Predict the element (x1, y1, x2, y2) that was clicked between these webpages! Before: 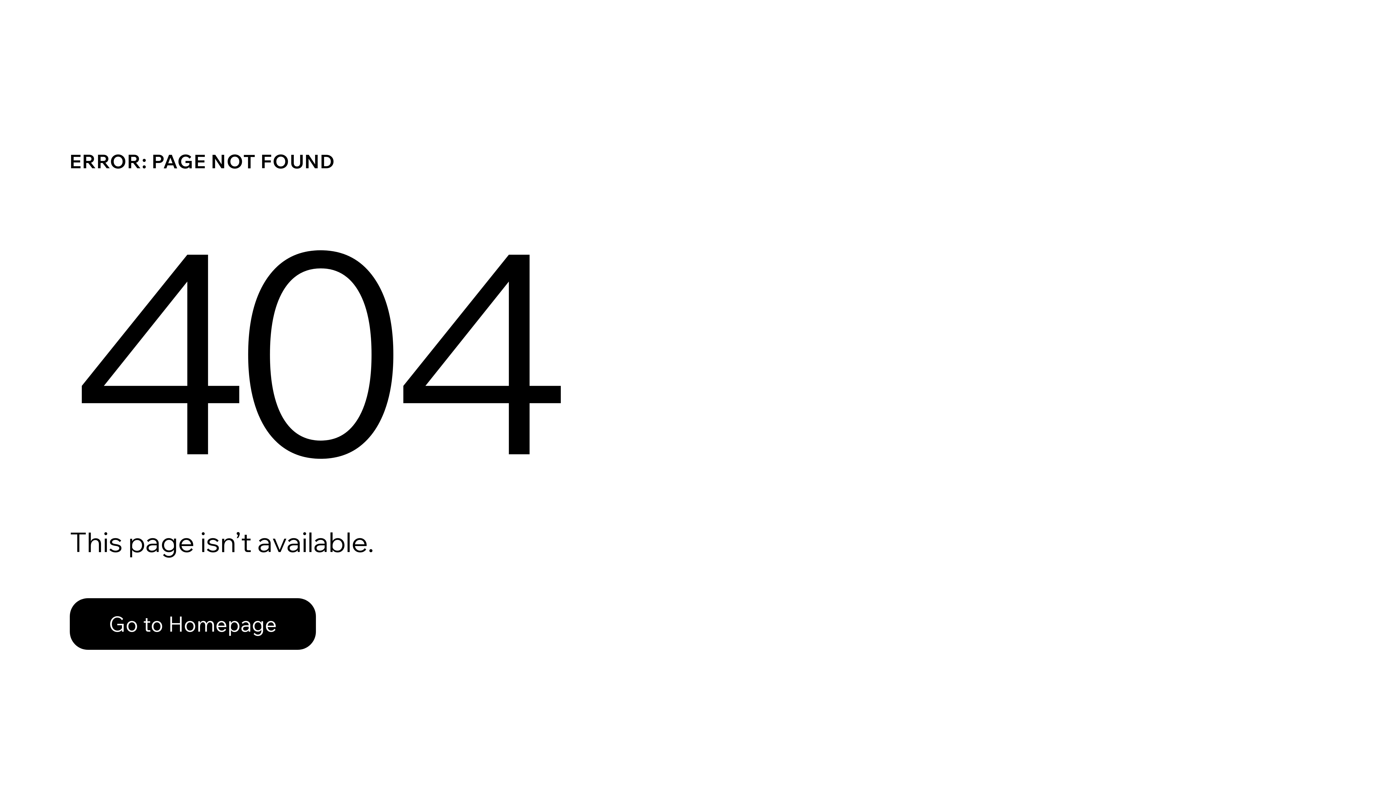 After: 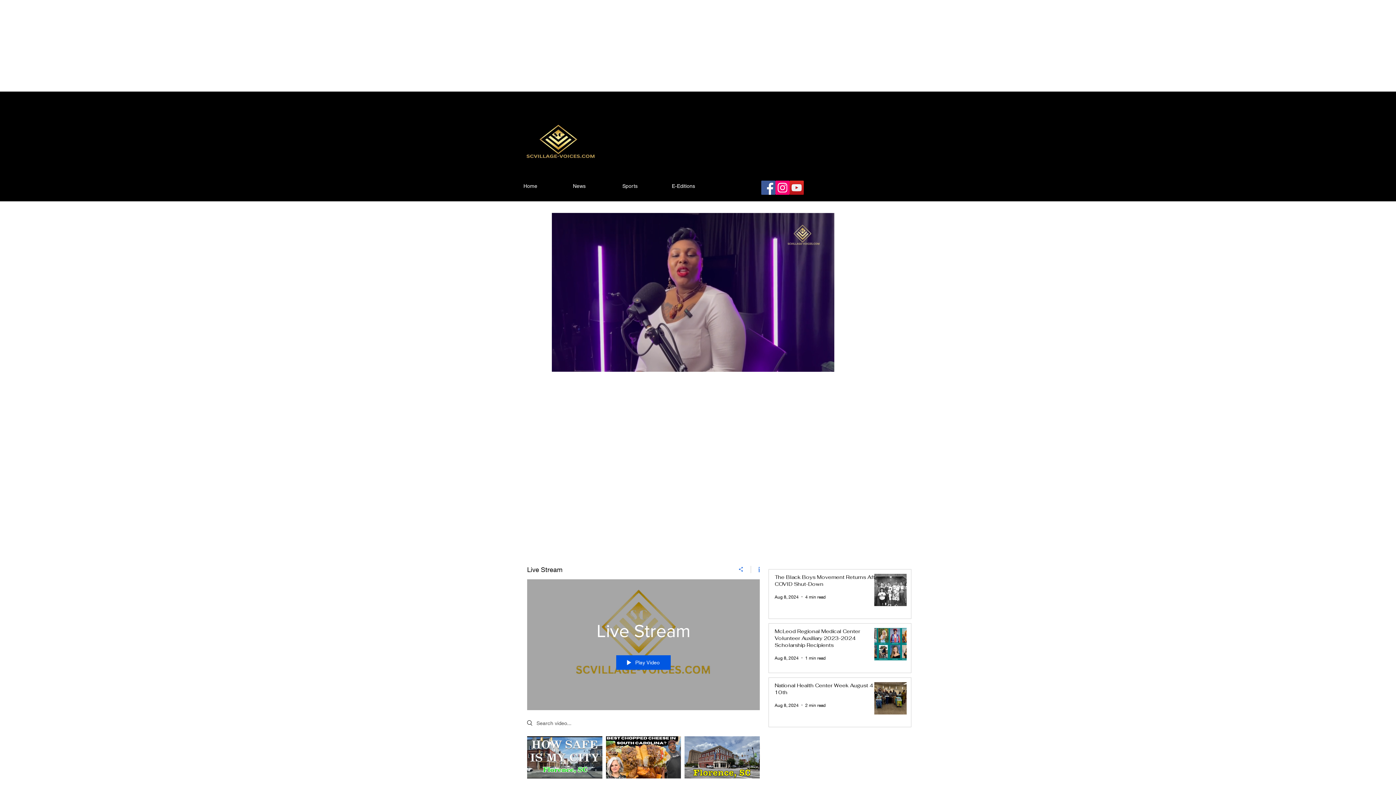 Action: bbox: (69, 582, 768, 659) label: Go to Homepage